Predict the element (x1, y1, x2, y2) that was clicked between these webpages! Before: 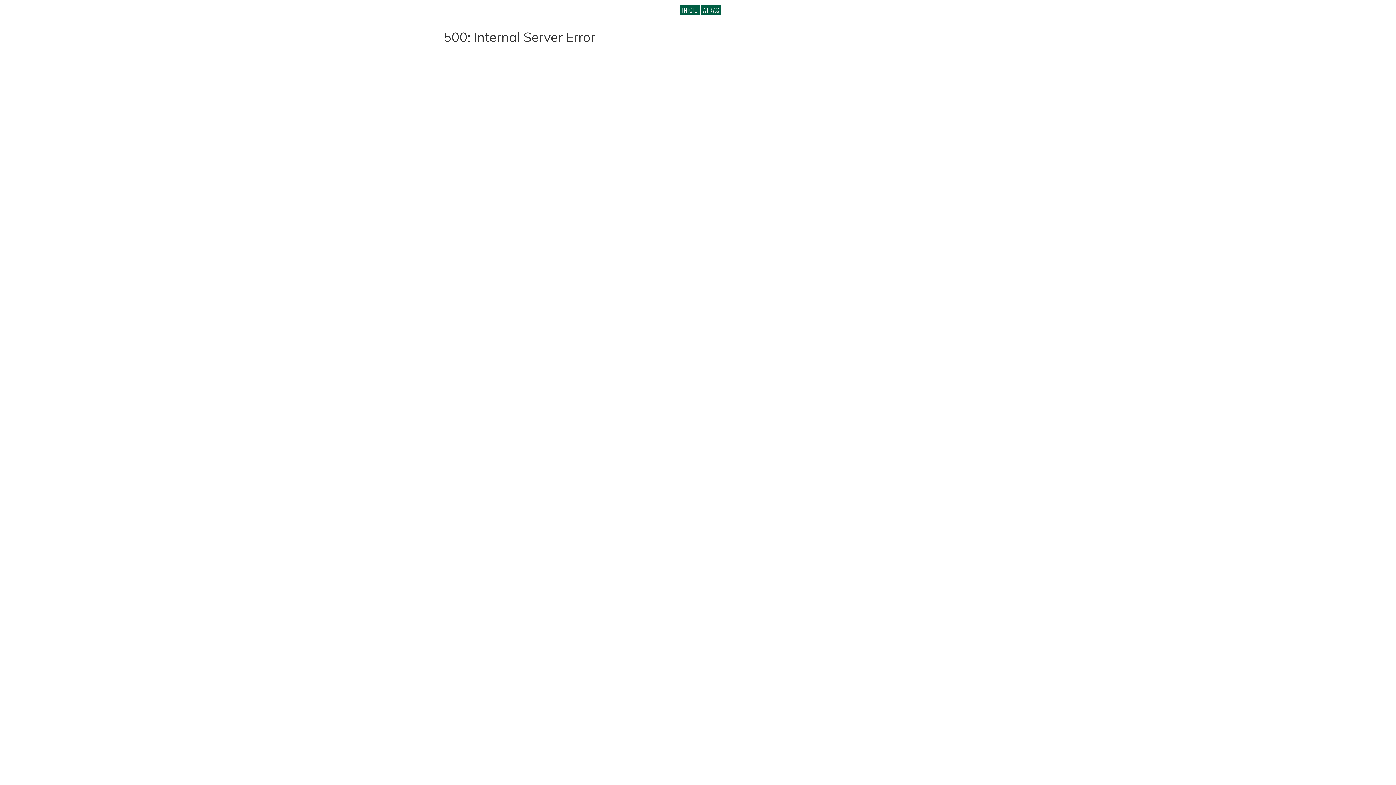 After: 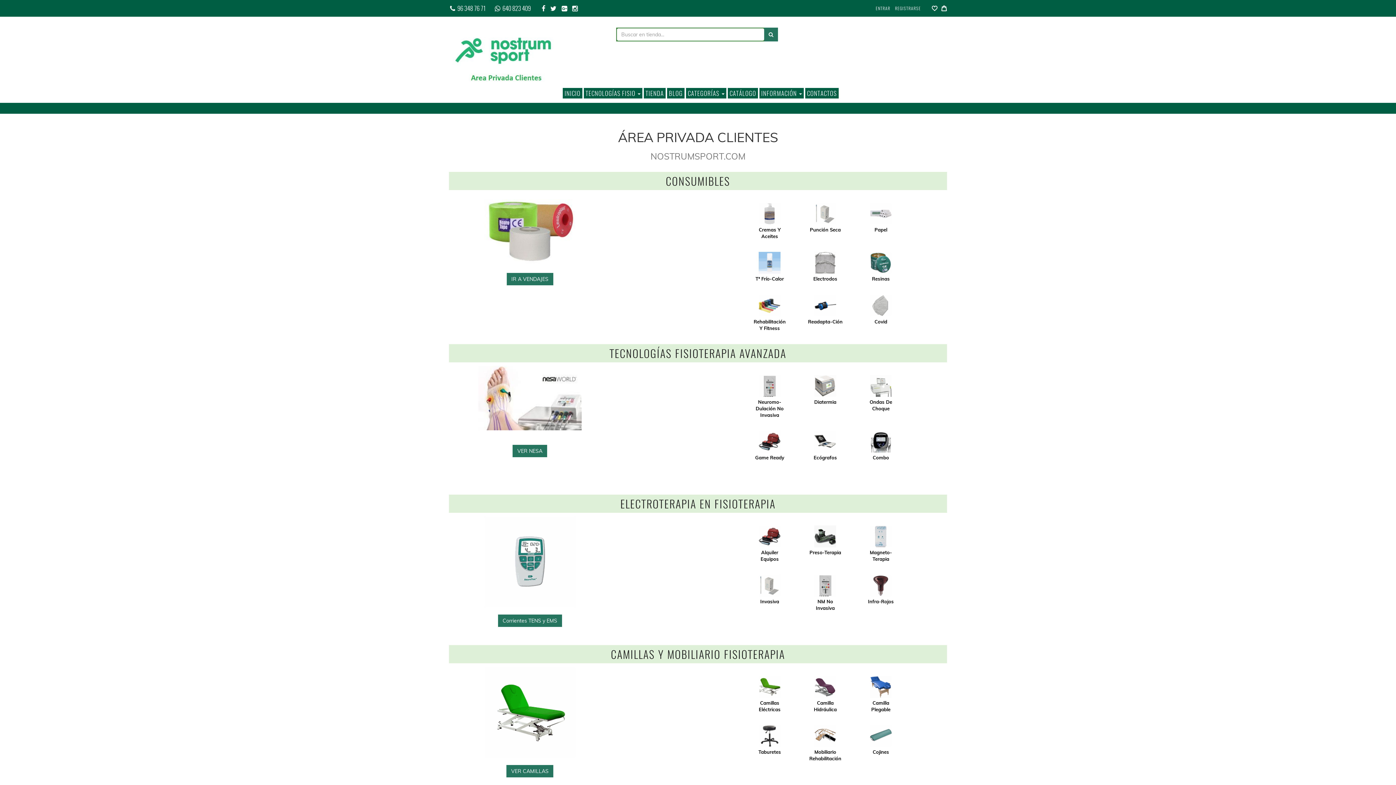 Action: bbox: (680, 4, 700, 15) label: INICIO